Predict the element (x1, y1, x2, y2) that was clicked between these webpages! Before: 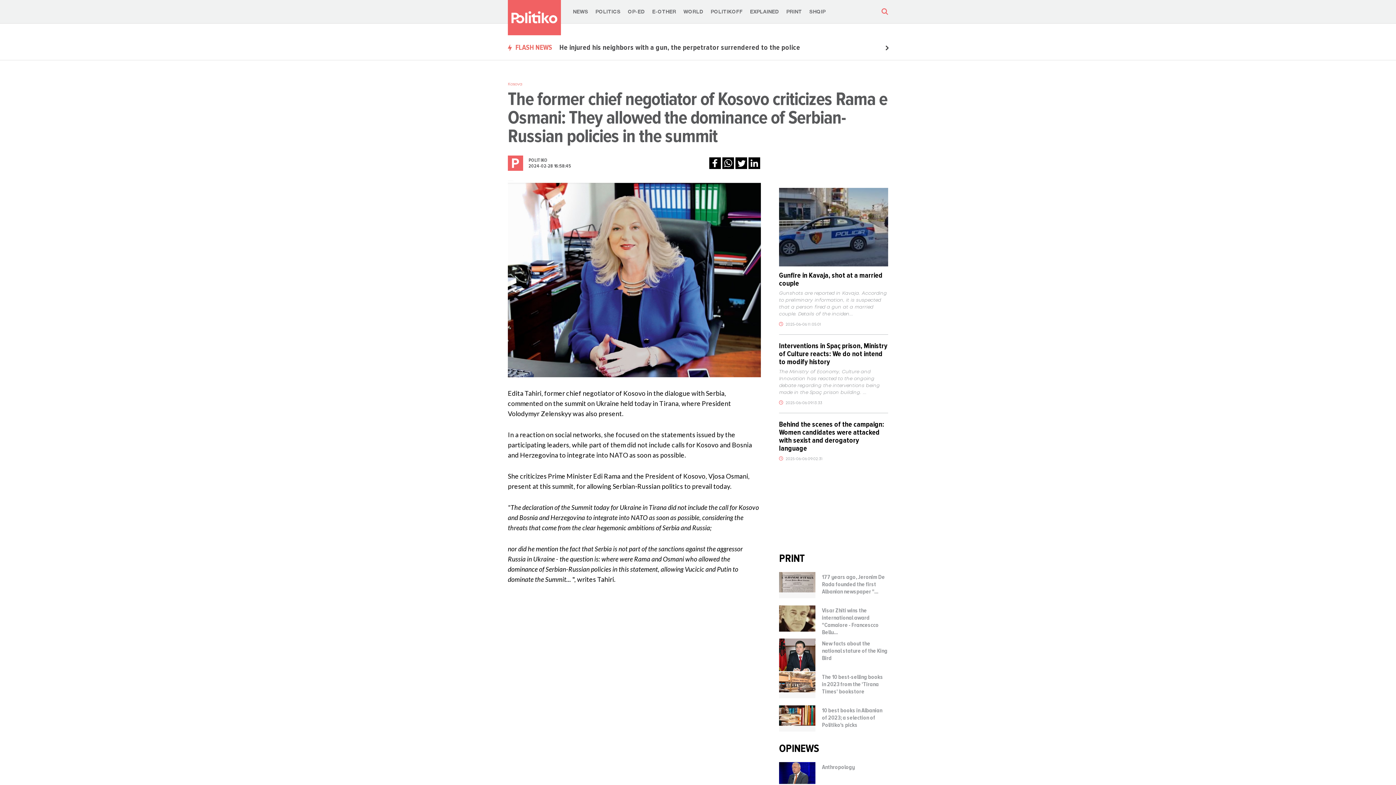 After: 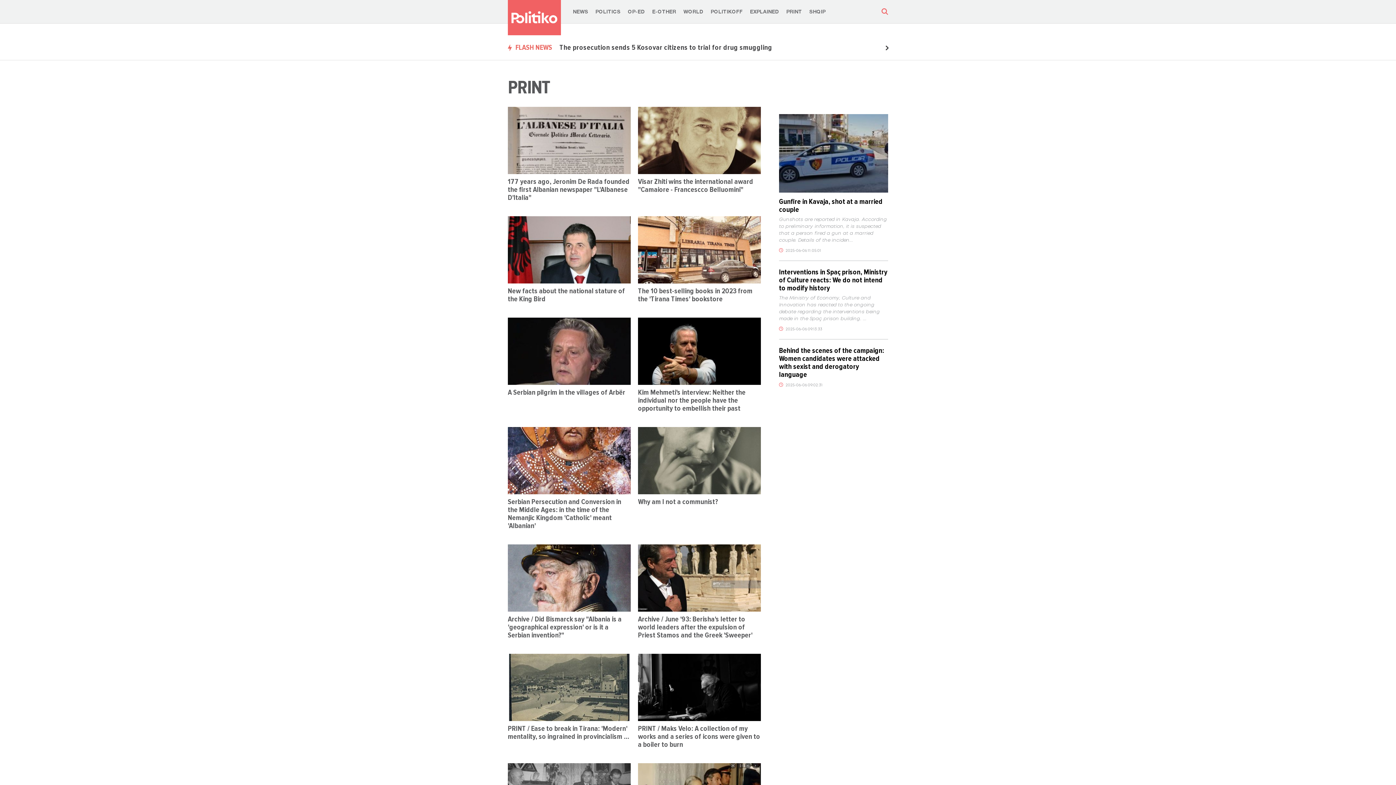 Action: bbox: (786, 9, 802, 14) label: PRINT